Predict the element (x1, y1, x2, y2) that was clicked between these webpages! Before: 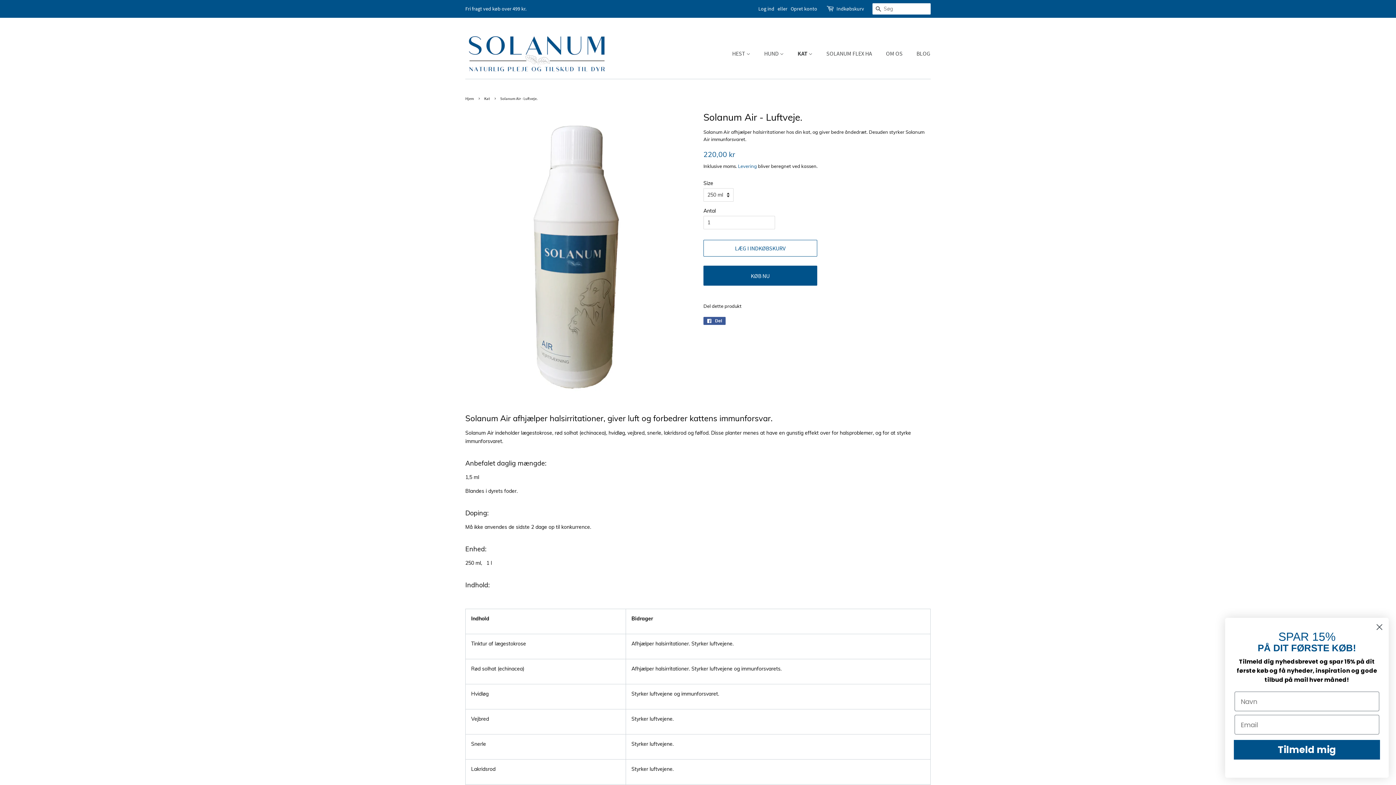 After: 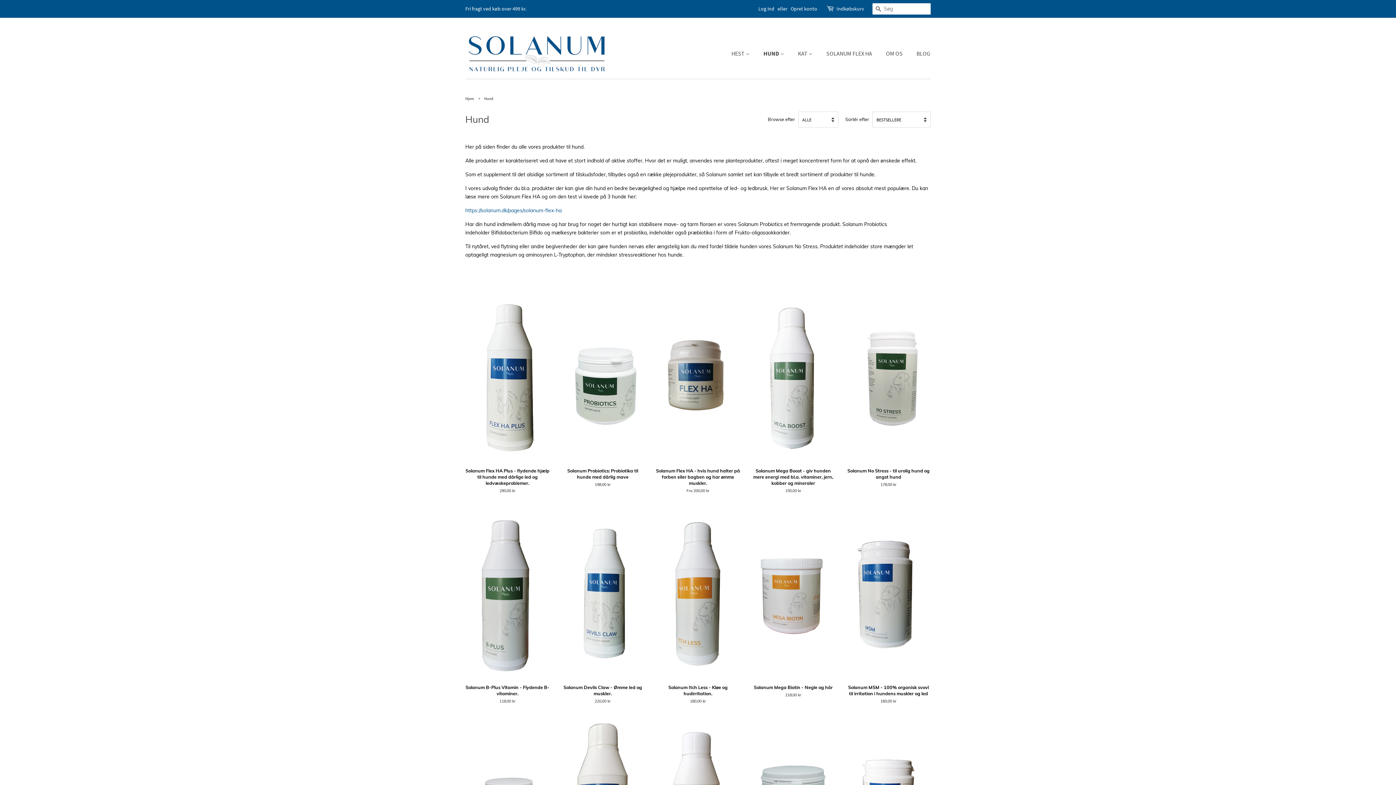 Action: label: HUND  bbox: (758, 46, 791, 61)